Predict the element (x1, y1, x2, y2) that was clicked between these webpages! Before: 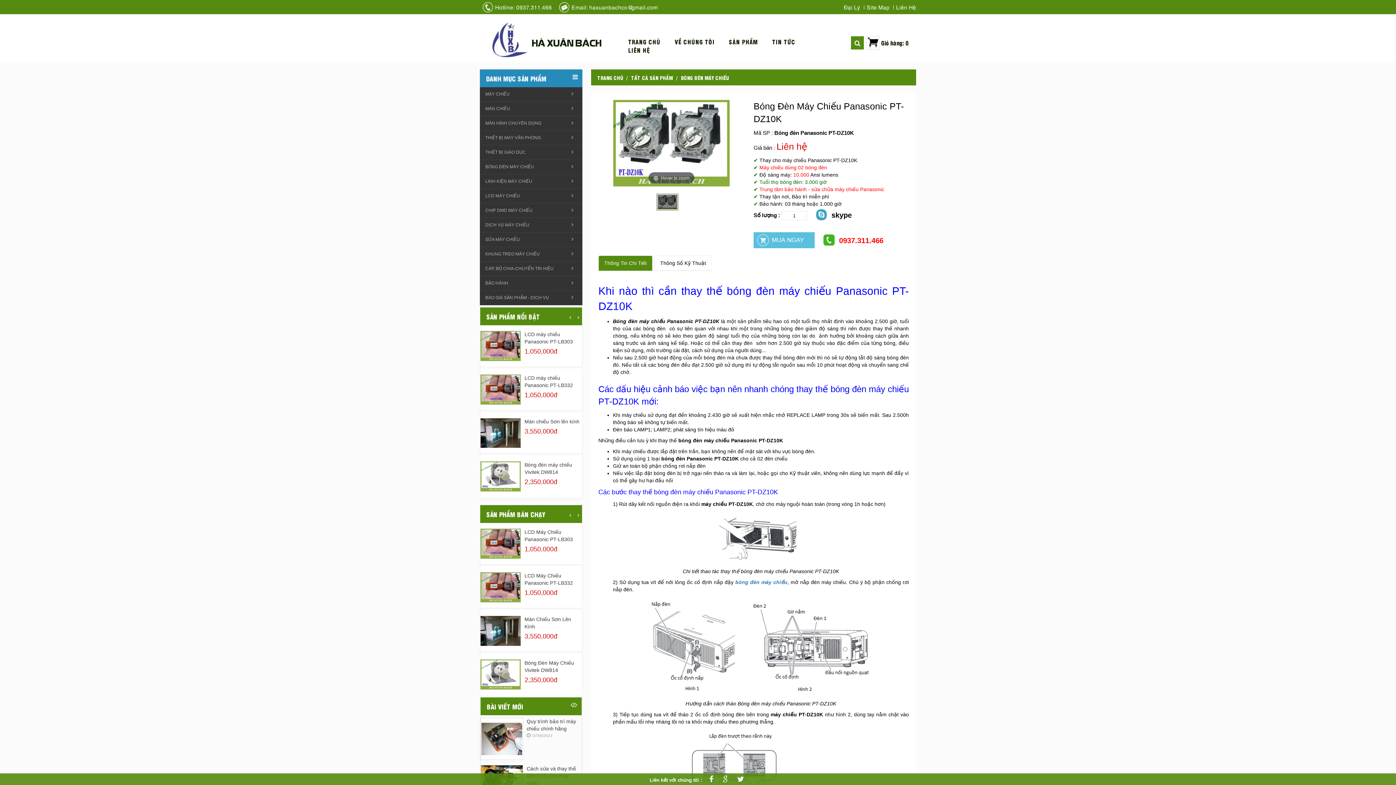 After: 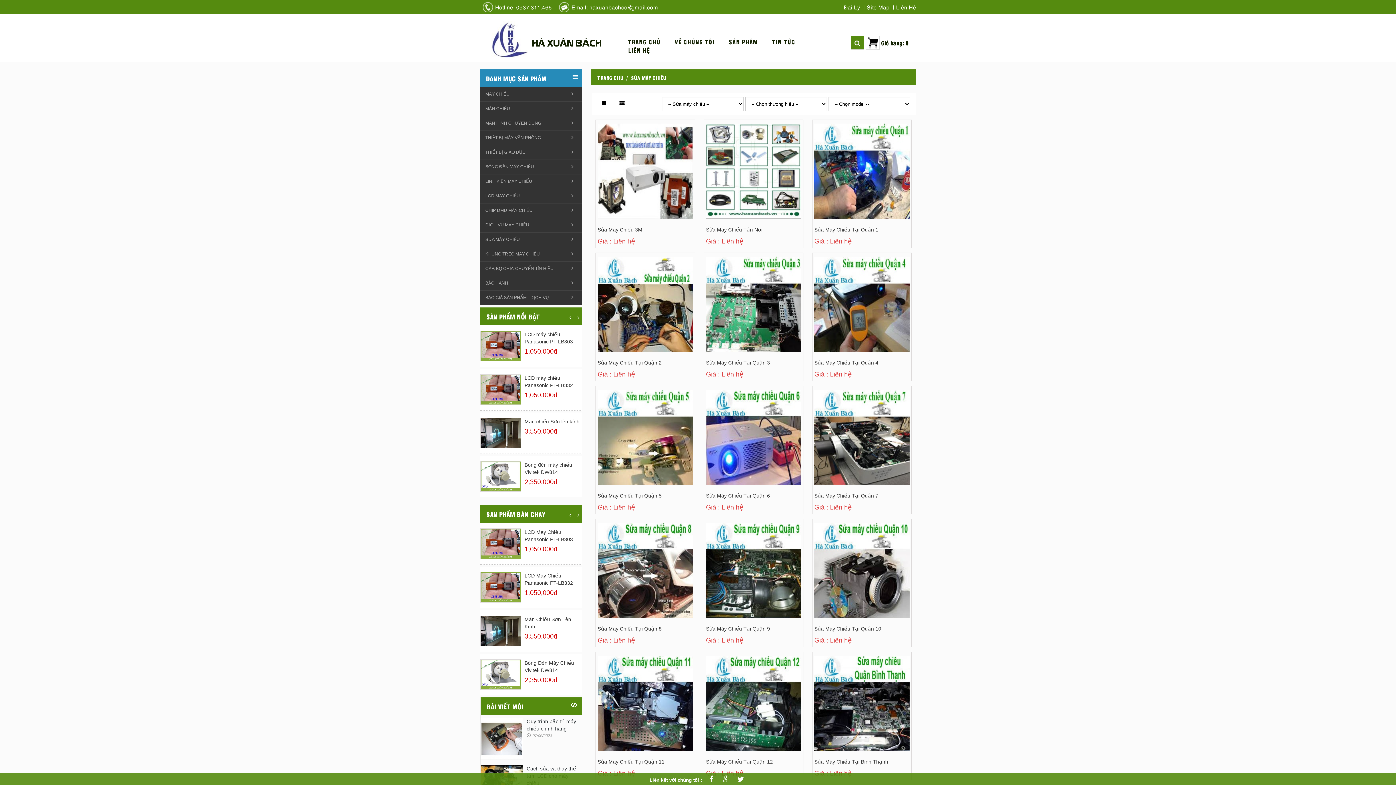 Action: label: SỬA MÁY CHIẾU bbox: (485, 237, 520, 242)